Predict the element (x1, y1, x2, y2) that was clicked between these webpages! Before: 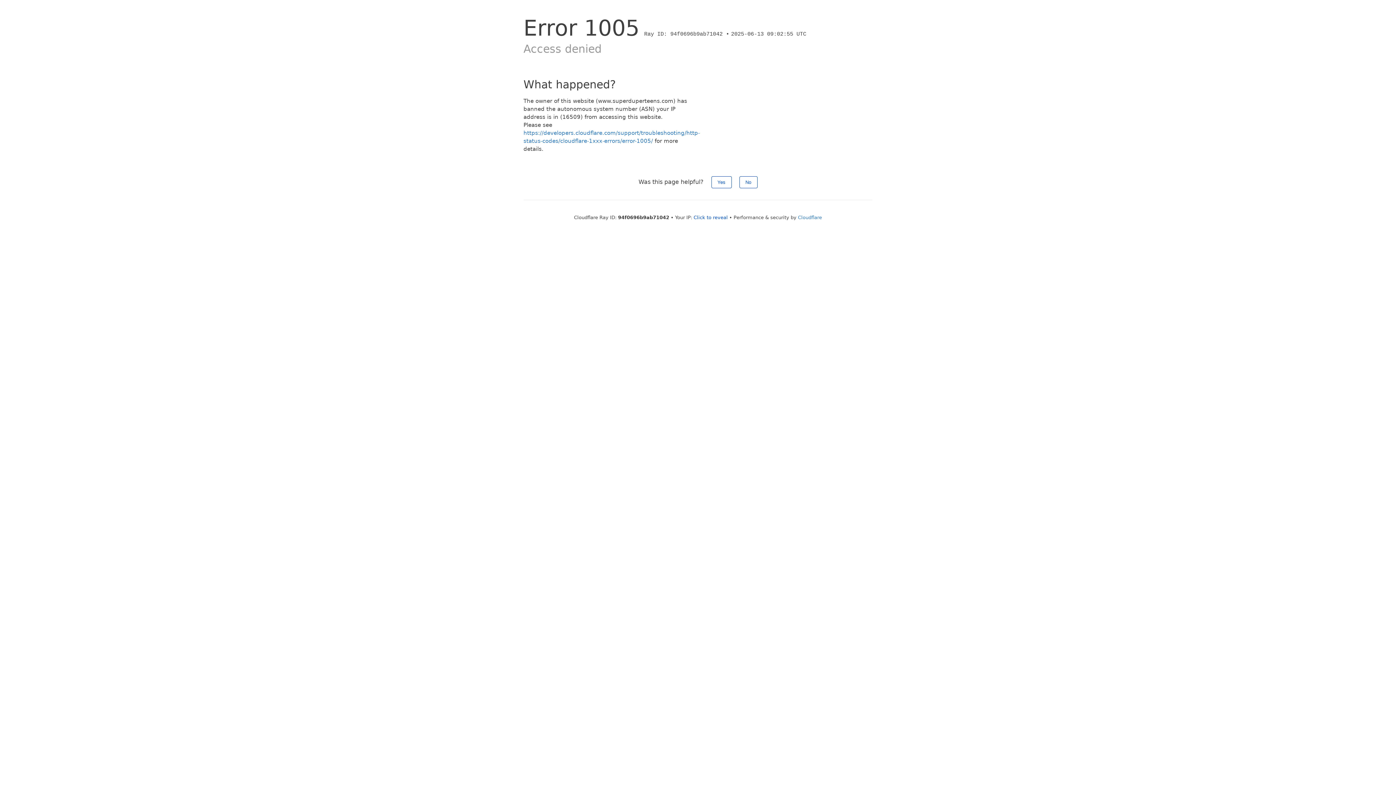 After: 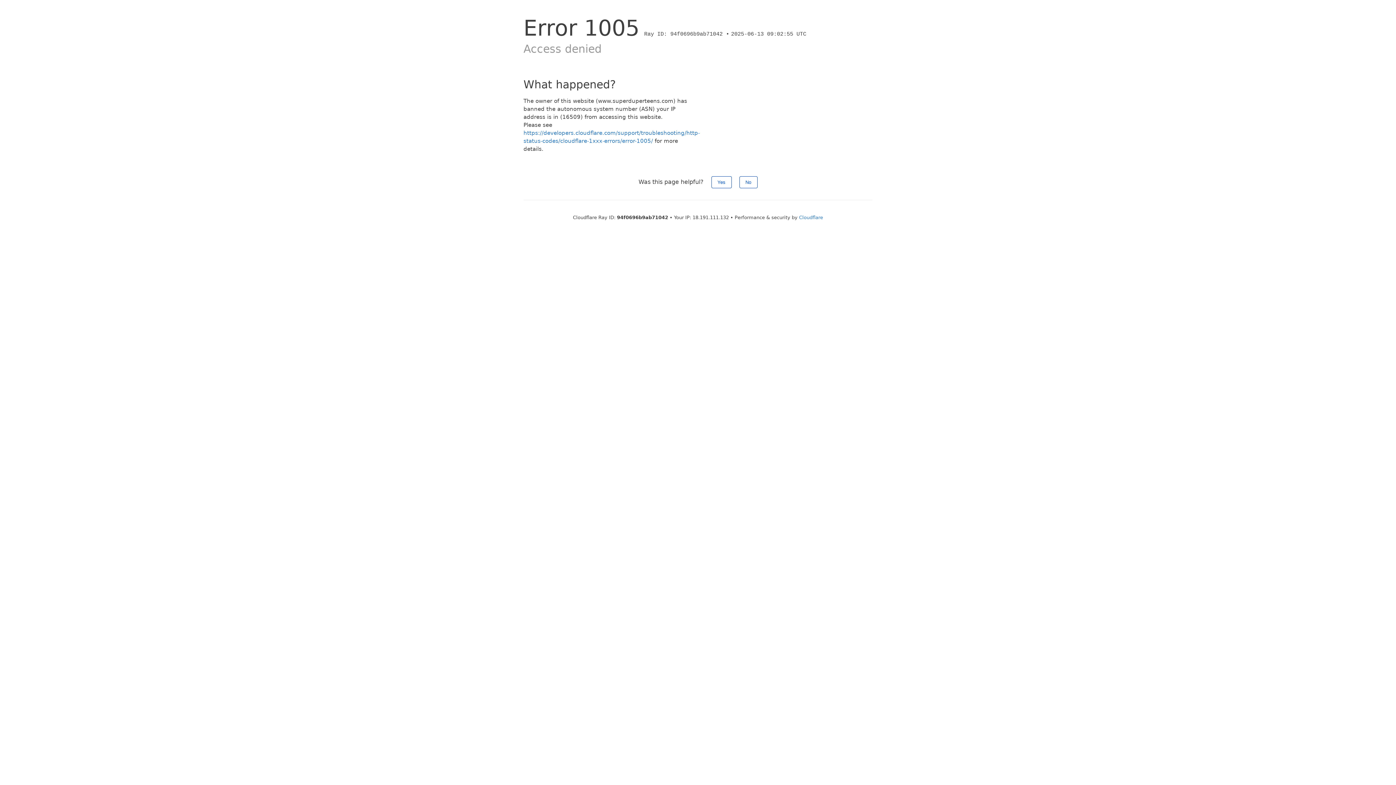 Action: label: Click to reveal bbox: (693, 214, 728, 220)